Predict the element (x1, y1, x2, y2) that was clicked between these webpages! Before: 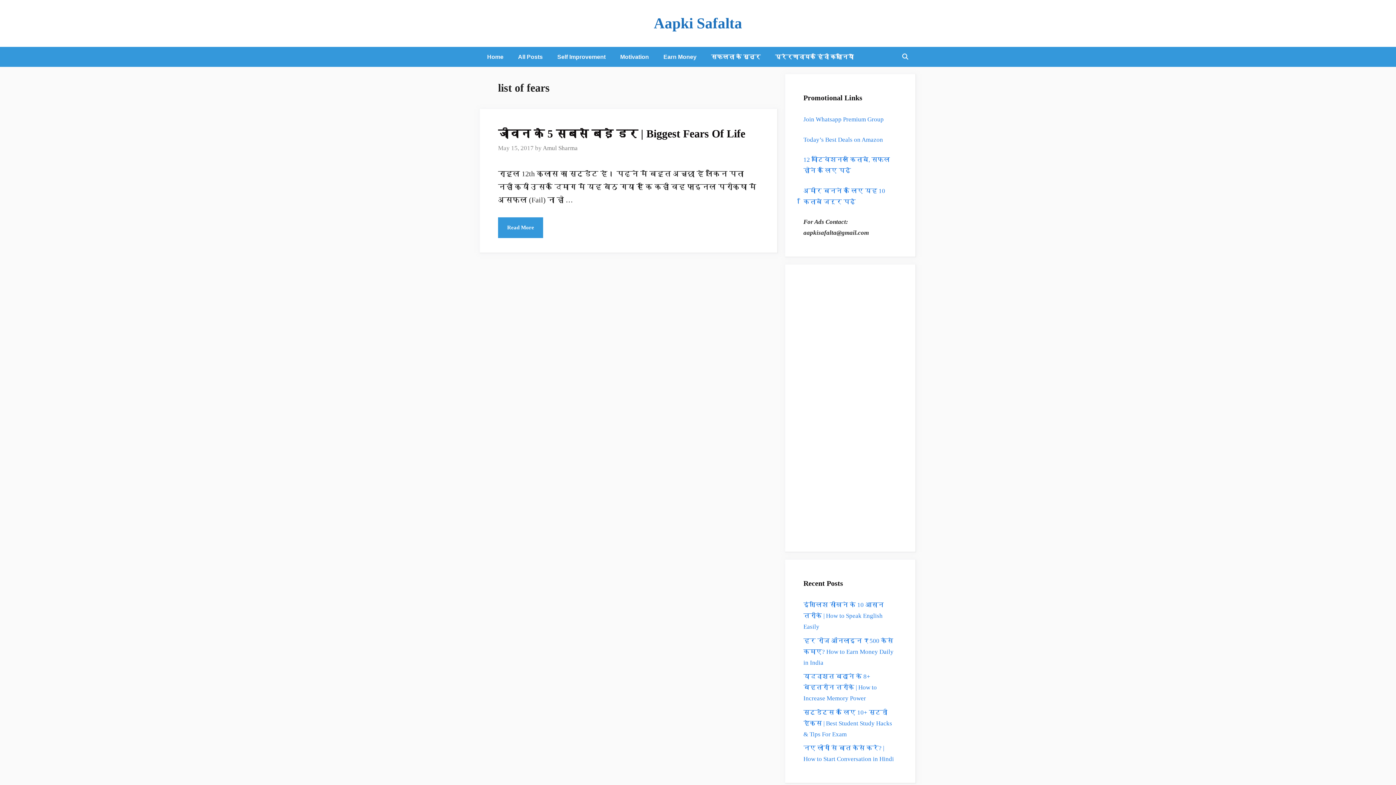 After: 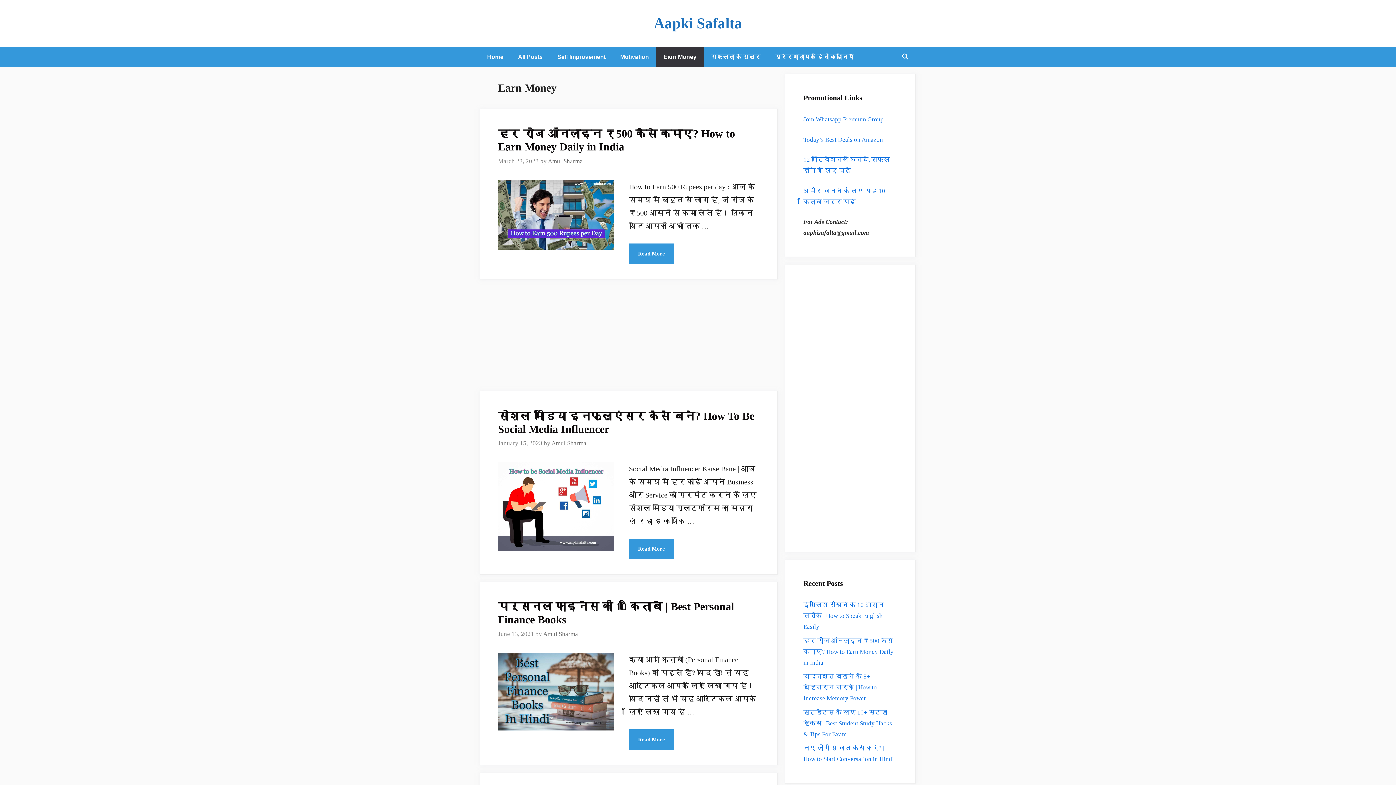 Action: label: Earn Money bbox: (656, 46, 704, 66)